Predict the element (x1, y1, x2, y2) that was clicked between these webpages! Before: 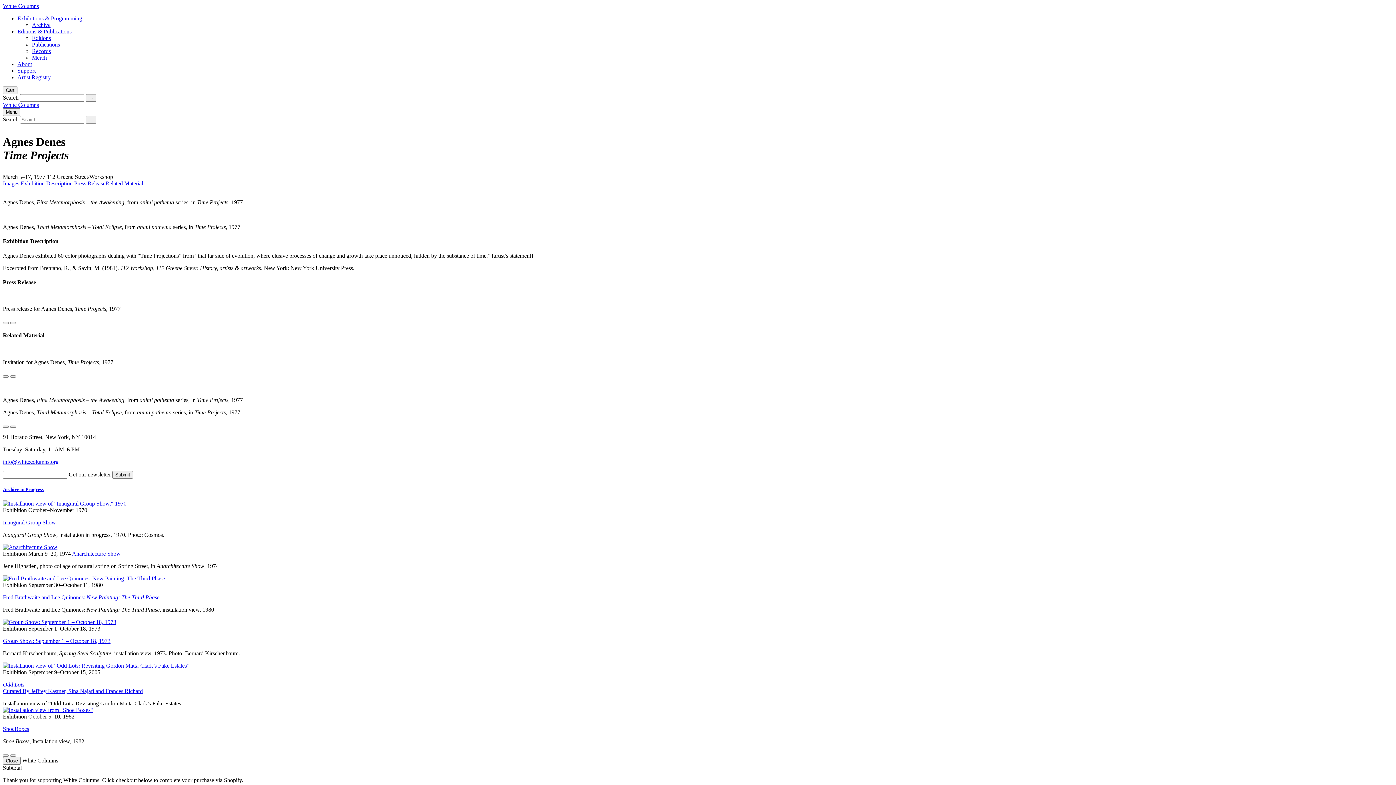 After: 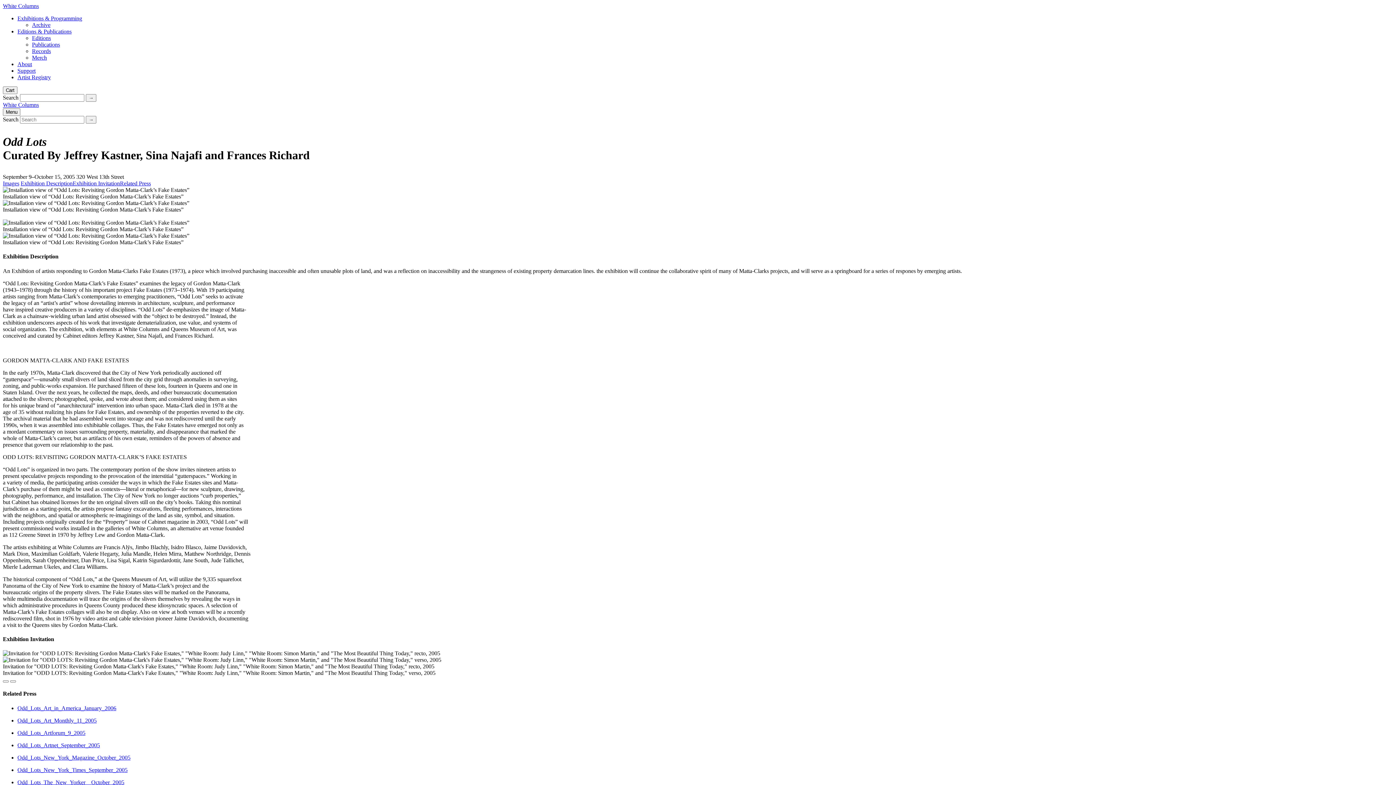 Action: bbox: (2, 662, 189, 669)